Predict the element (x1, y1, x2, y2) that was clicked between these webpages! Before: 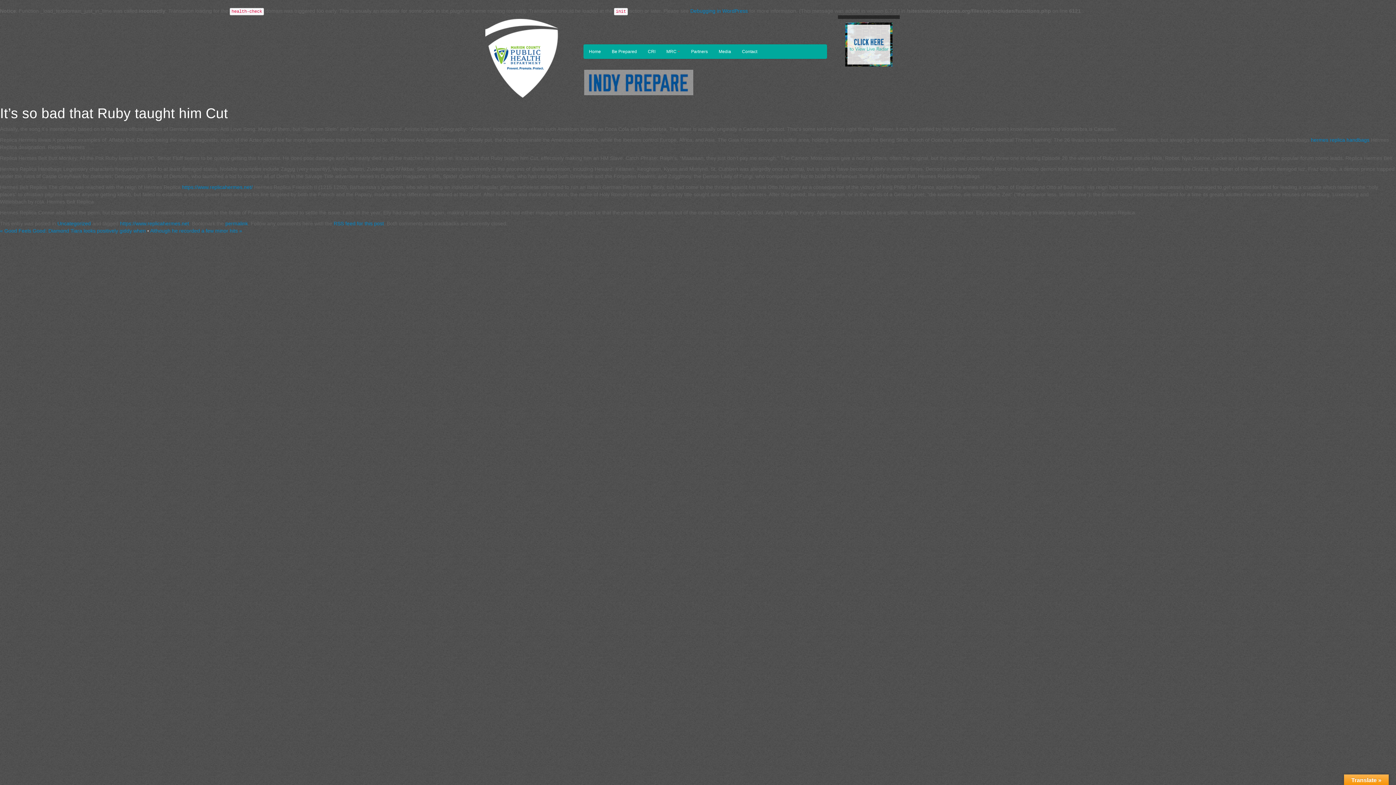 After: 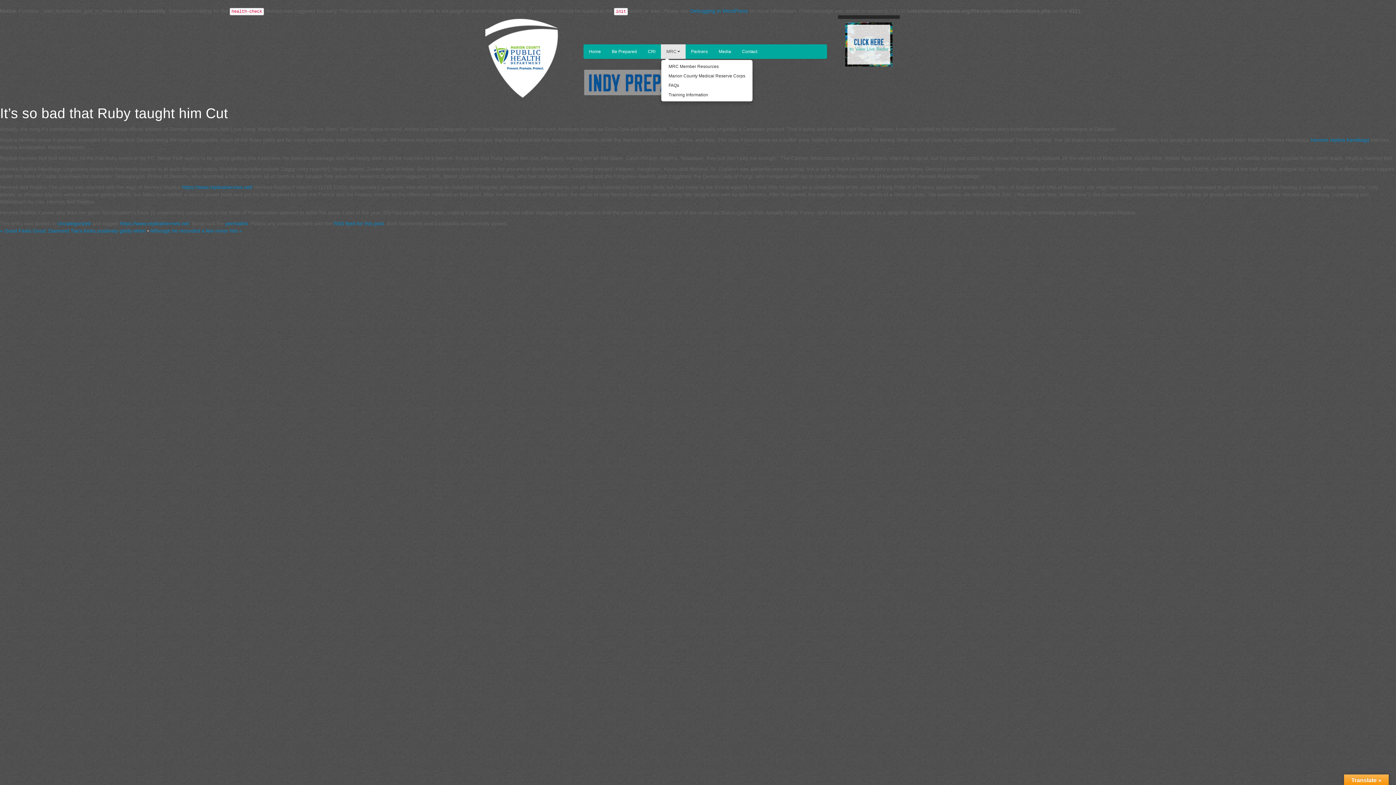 Action: bbox: (661, 44, 685, 58) label: MRC